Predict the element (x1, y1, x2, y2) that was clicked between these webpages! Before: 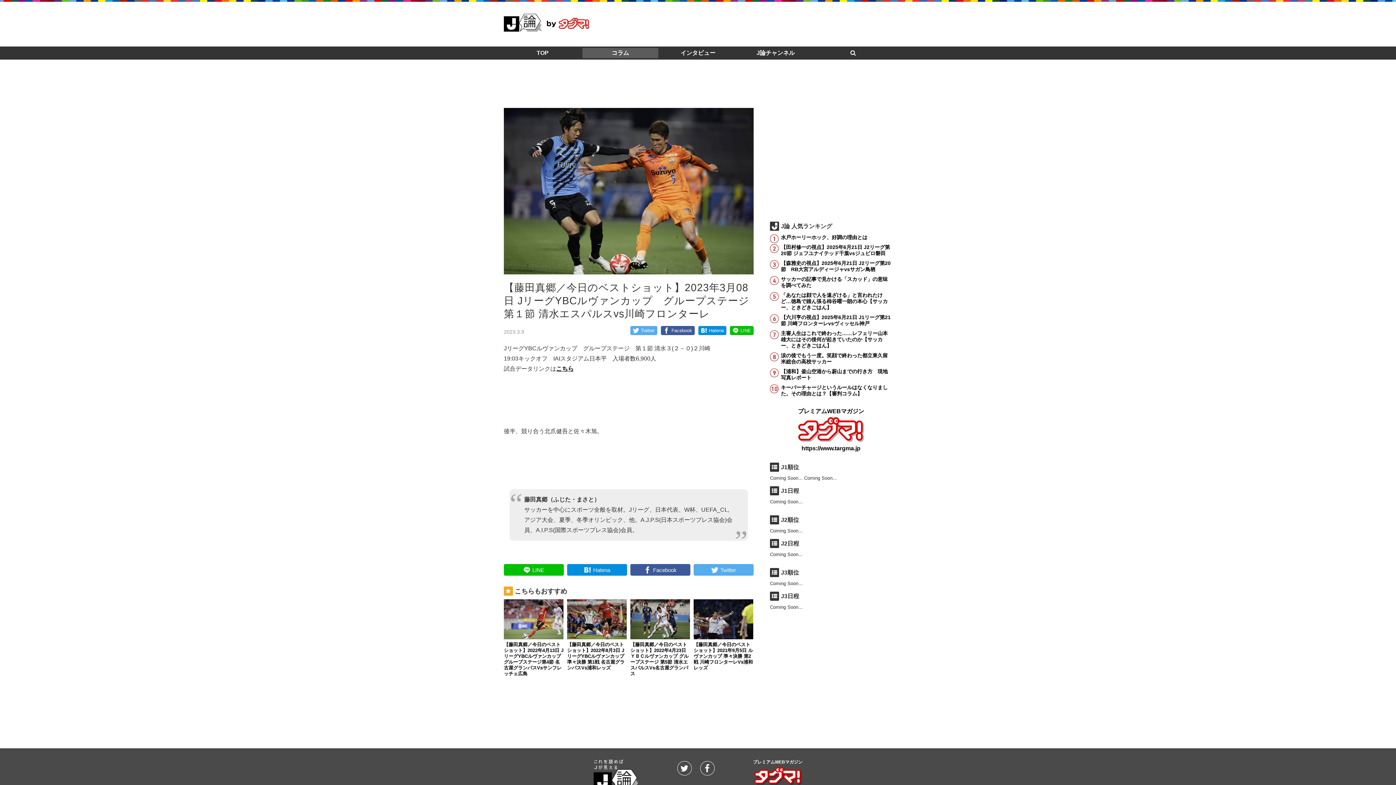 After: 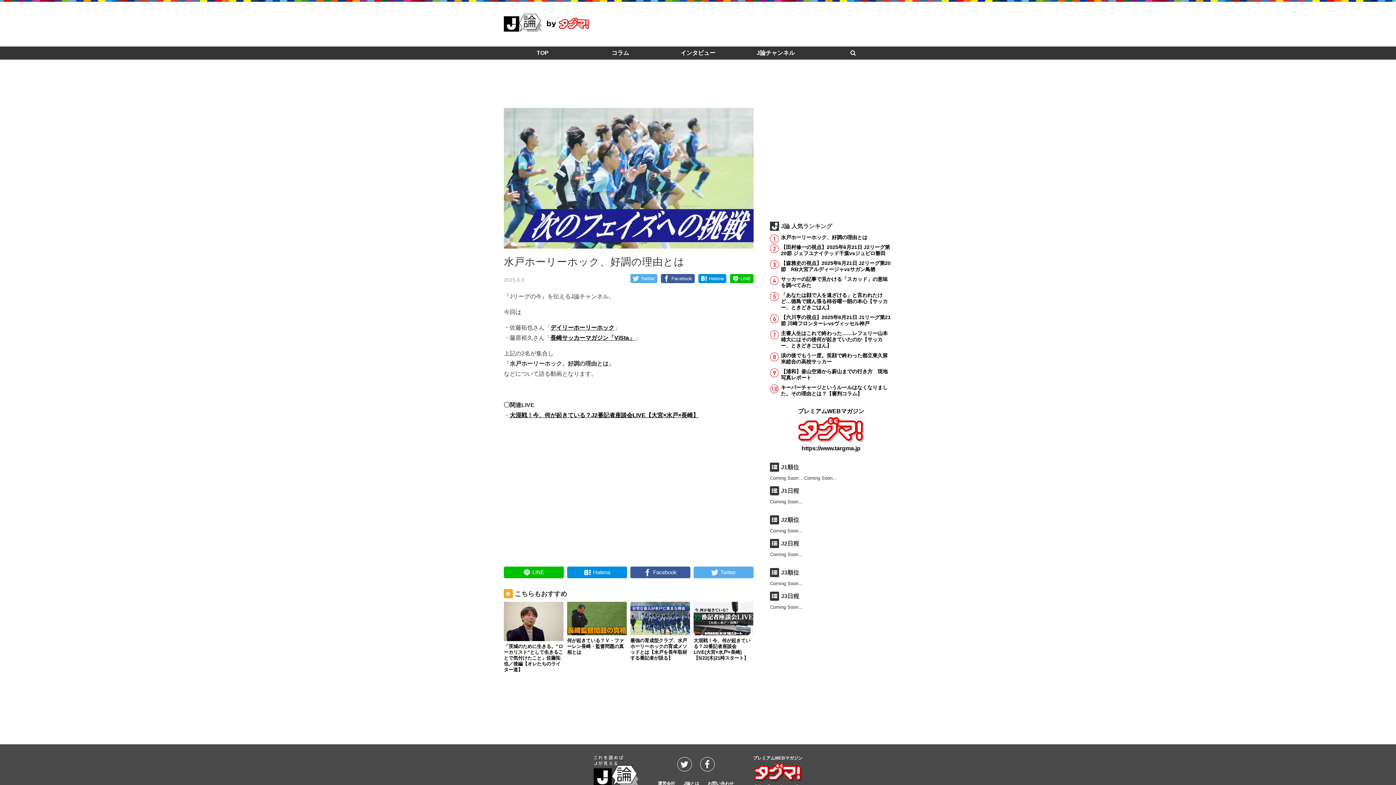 Action: label: 水戸ホーリーホック、好調の理由とは bbox: (781, 234, 867, 240)